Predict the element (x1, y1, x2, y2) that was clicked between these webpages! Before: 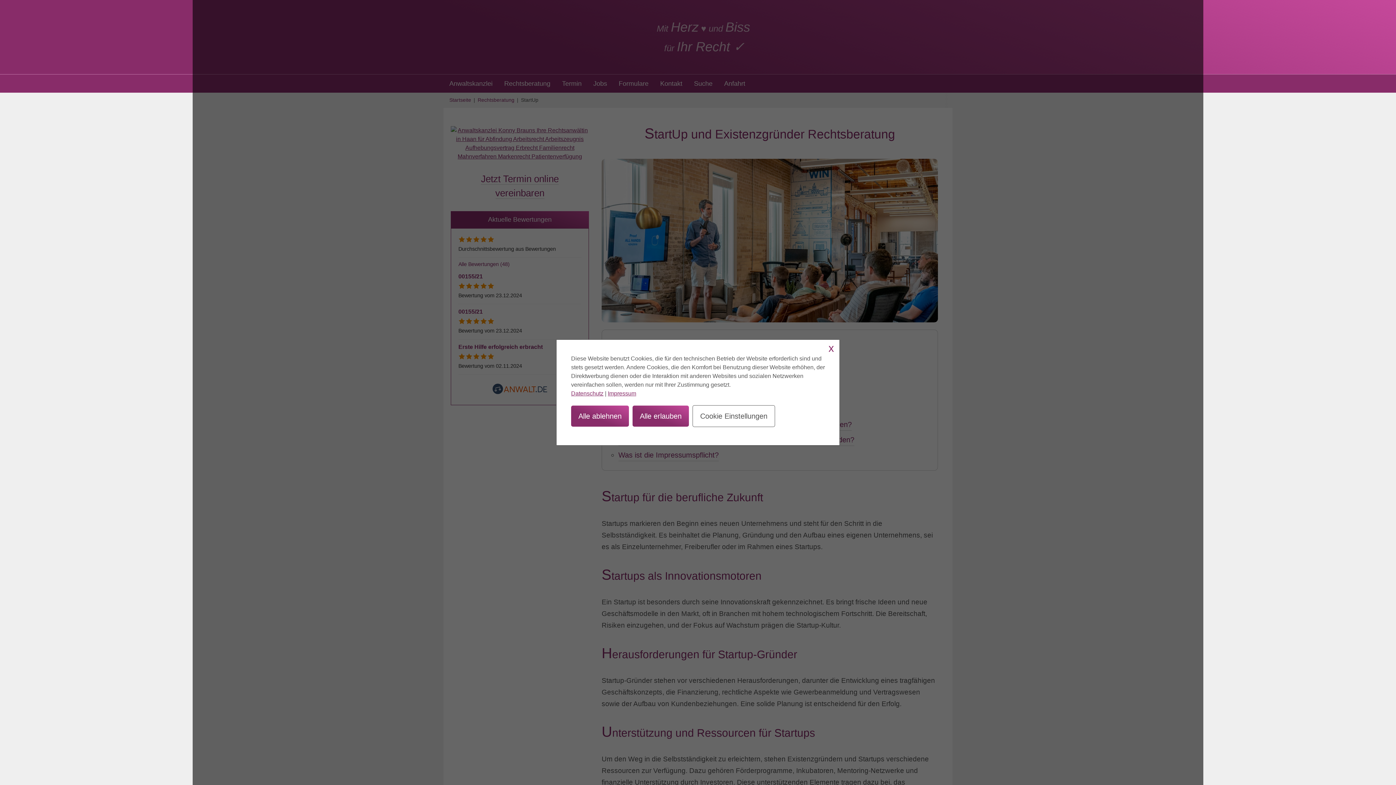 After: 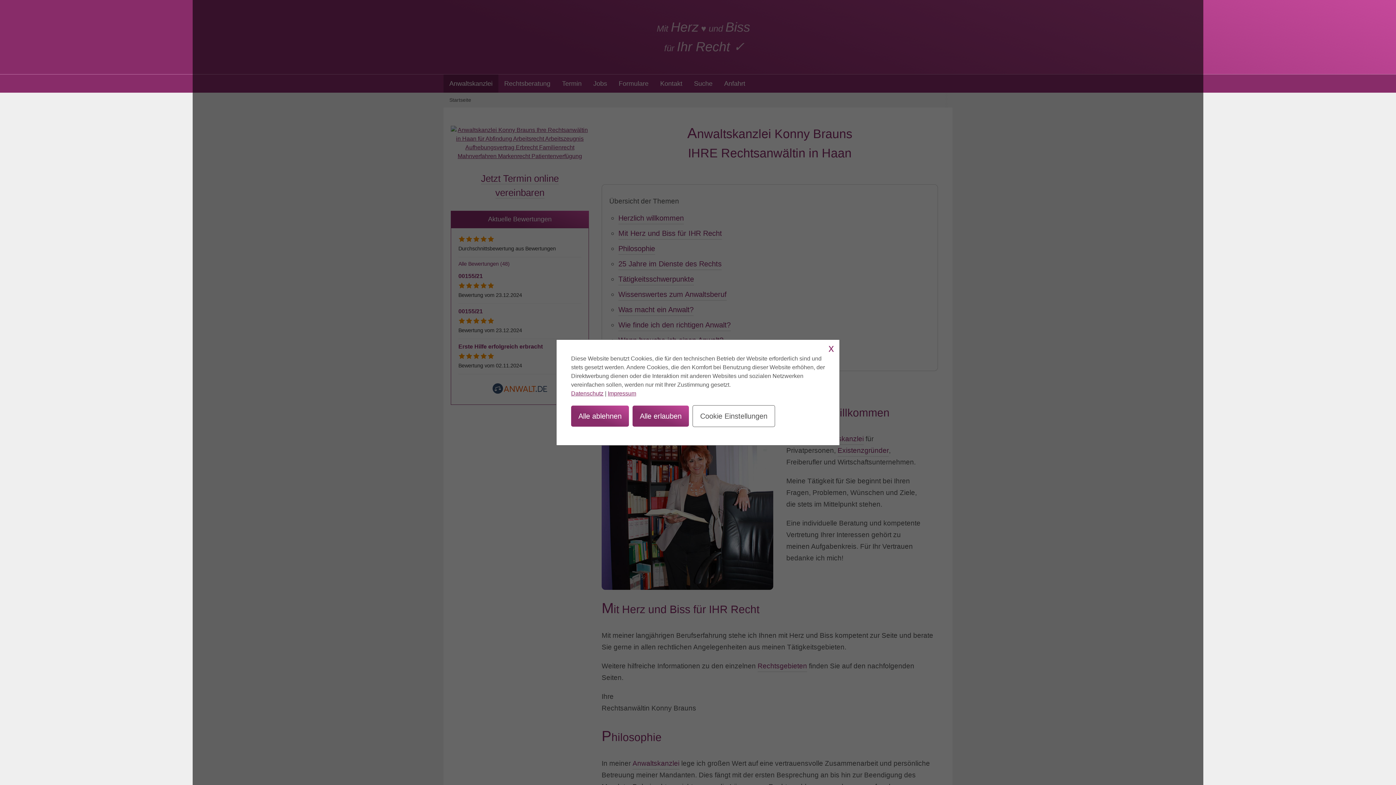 Action: bbox: (443, 8, 570, 66) label: Anwaltskanzlei Brauns